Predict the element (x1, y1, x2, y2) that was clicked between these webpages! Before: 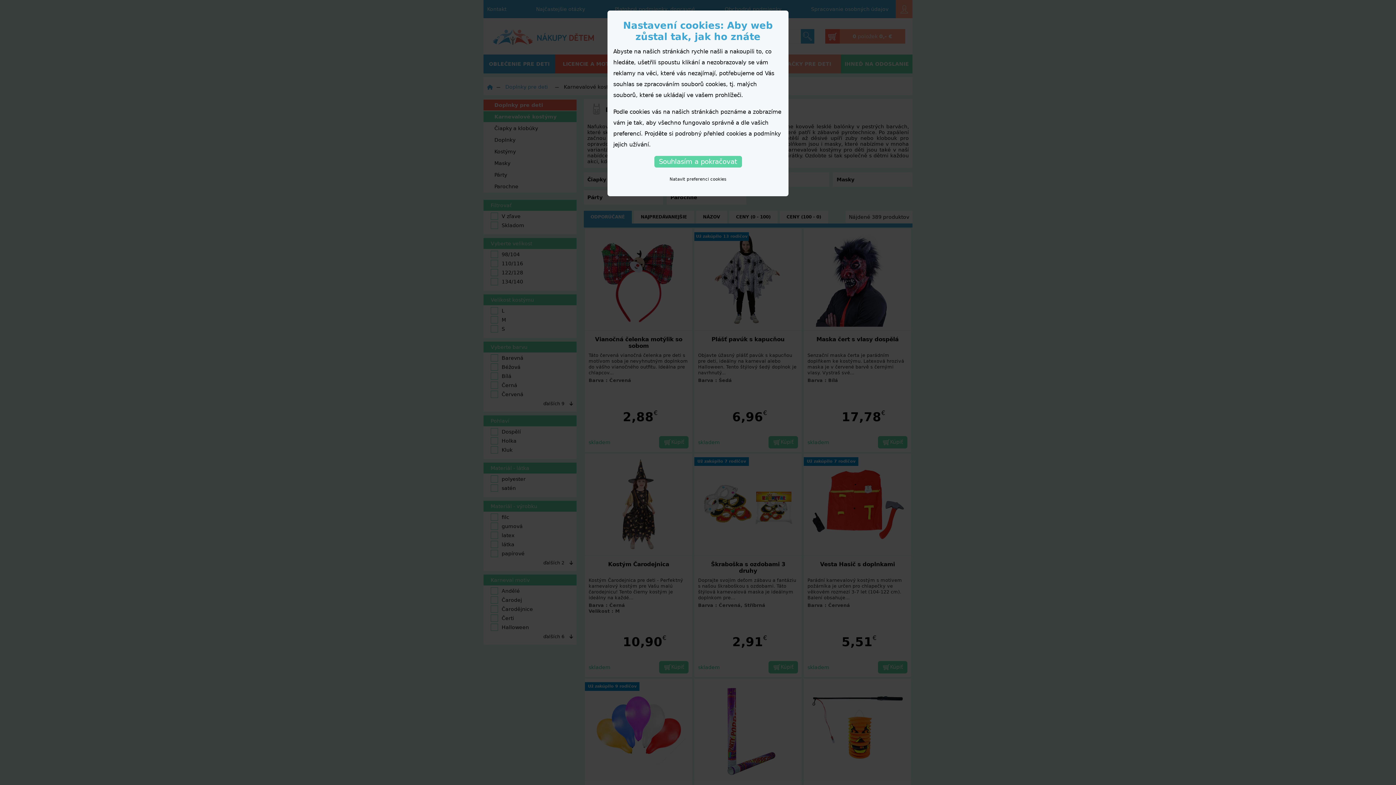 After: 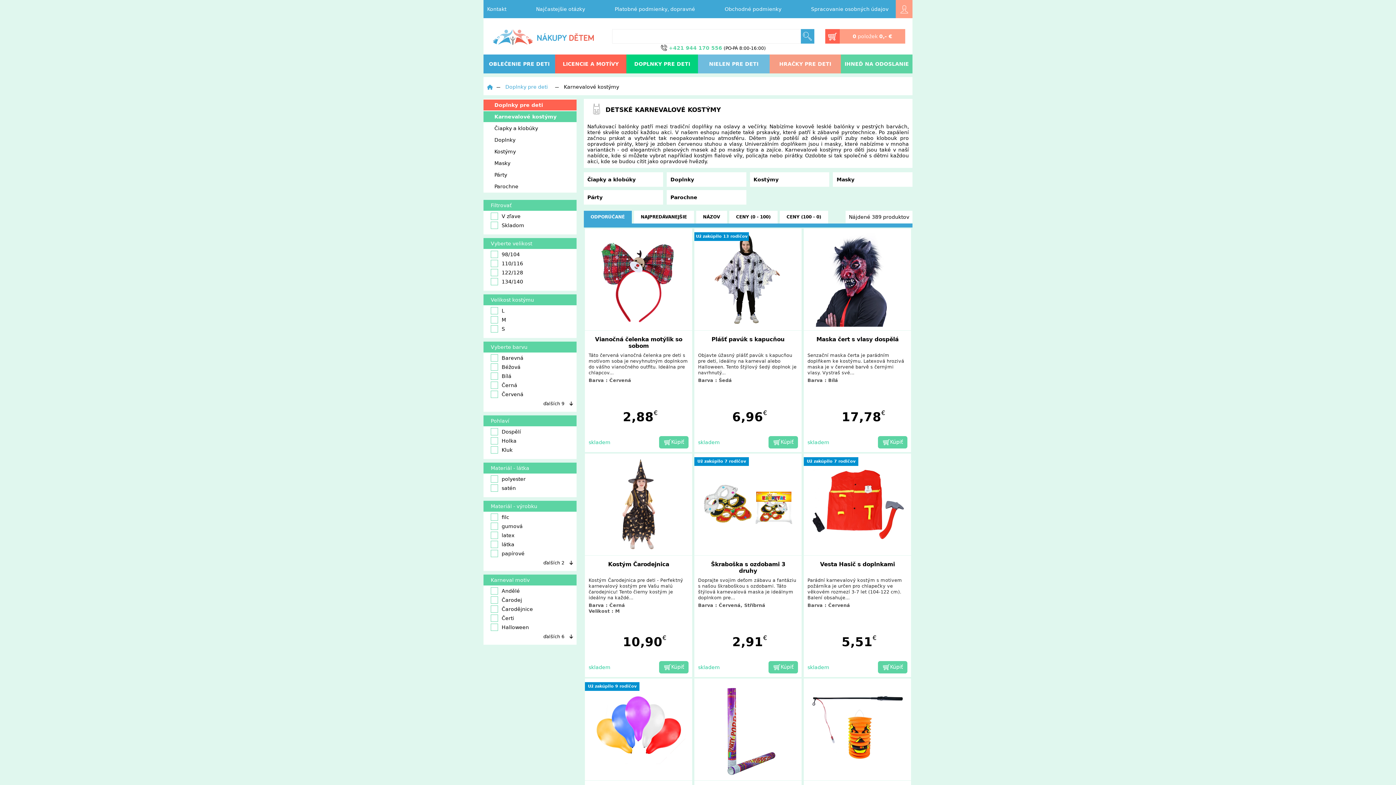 Action: label: Souhlasím a pokračovat bbox: (654, 156, 742, 167)